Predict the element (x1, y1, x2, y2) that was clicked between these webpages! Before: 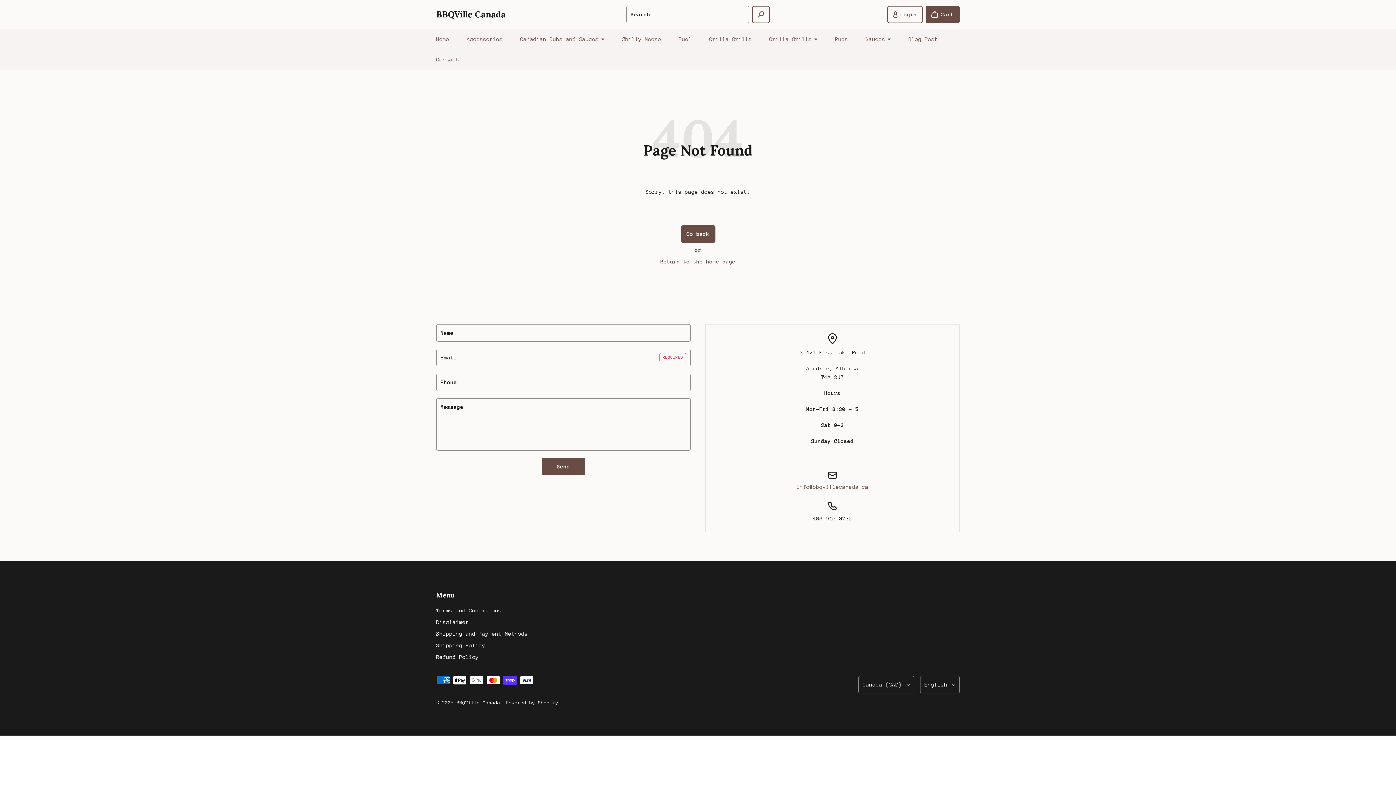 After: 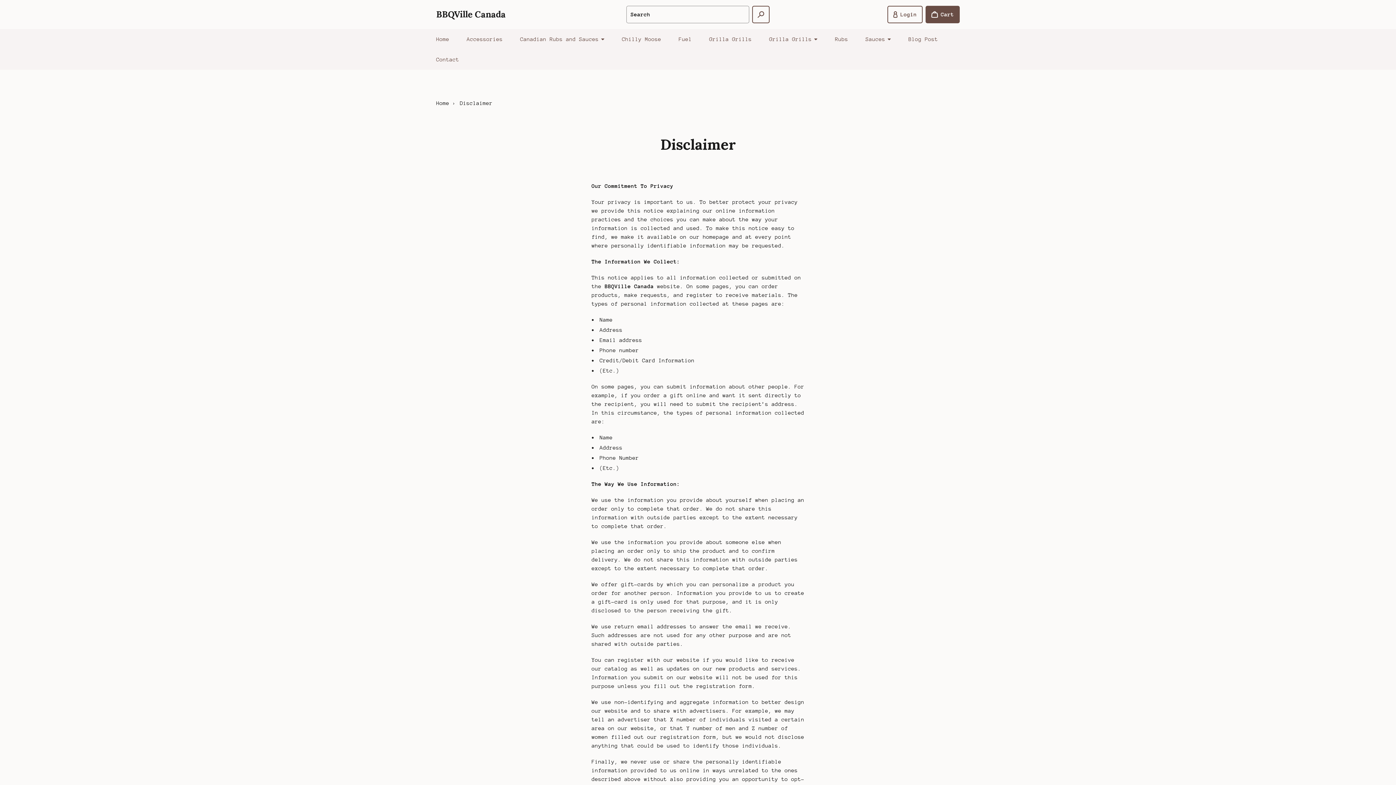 Action: label: Disclaimer bbox: (436, 619, 469, 625)